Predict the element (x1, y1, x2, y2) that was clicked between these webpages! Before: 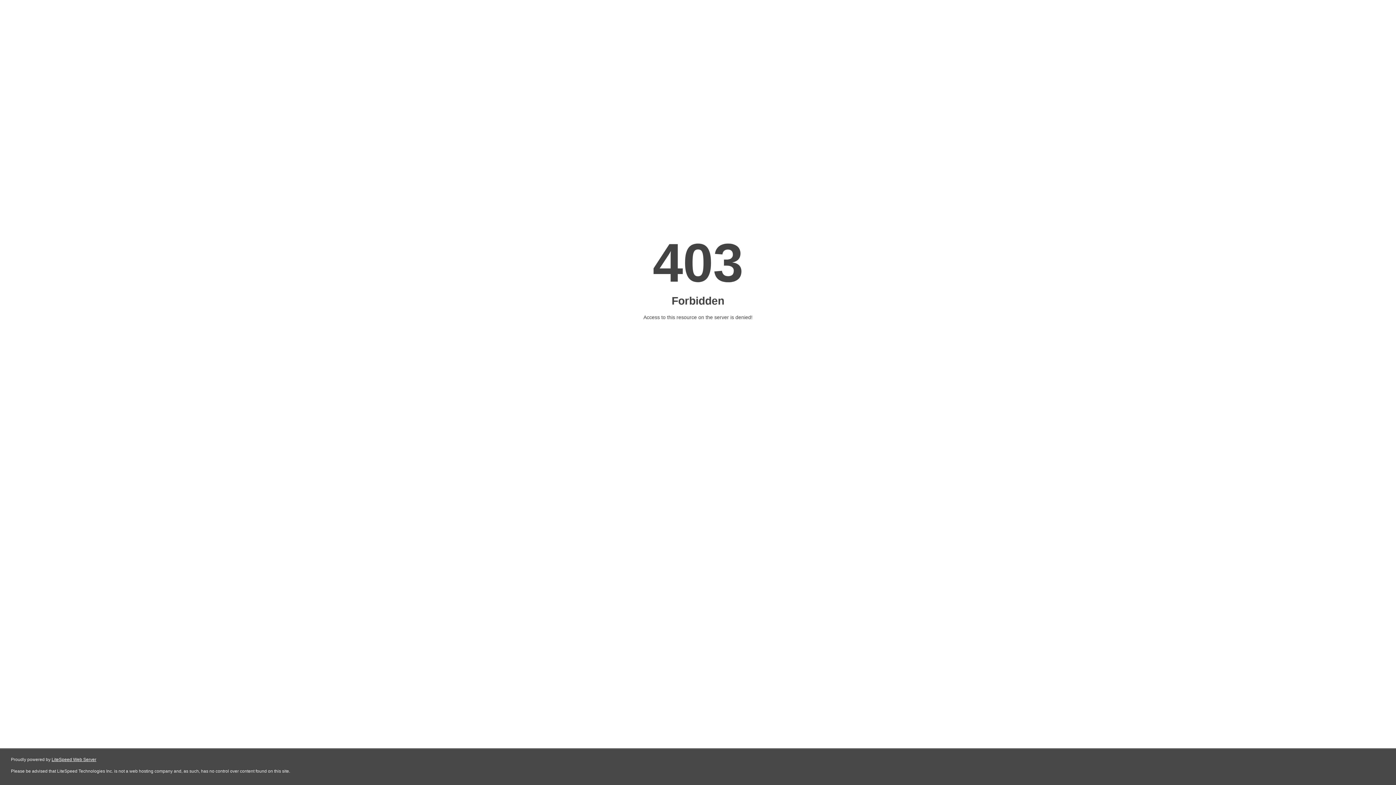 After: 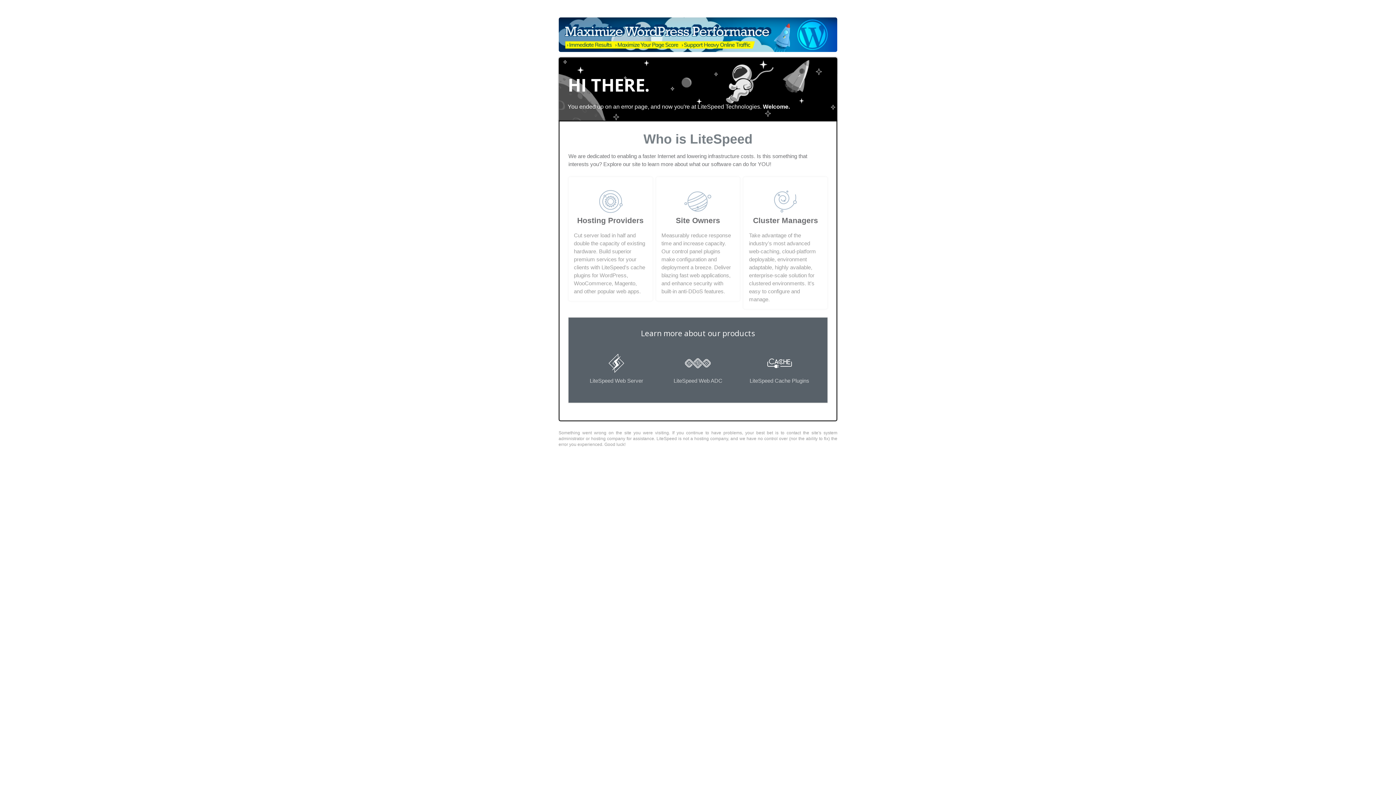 Action: bbox: (51, 757, 96, 762) label: LiteSpeed Web Server